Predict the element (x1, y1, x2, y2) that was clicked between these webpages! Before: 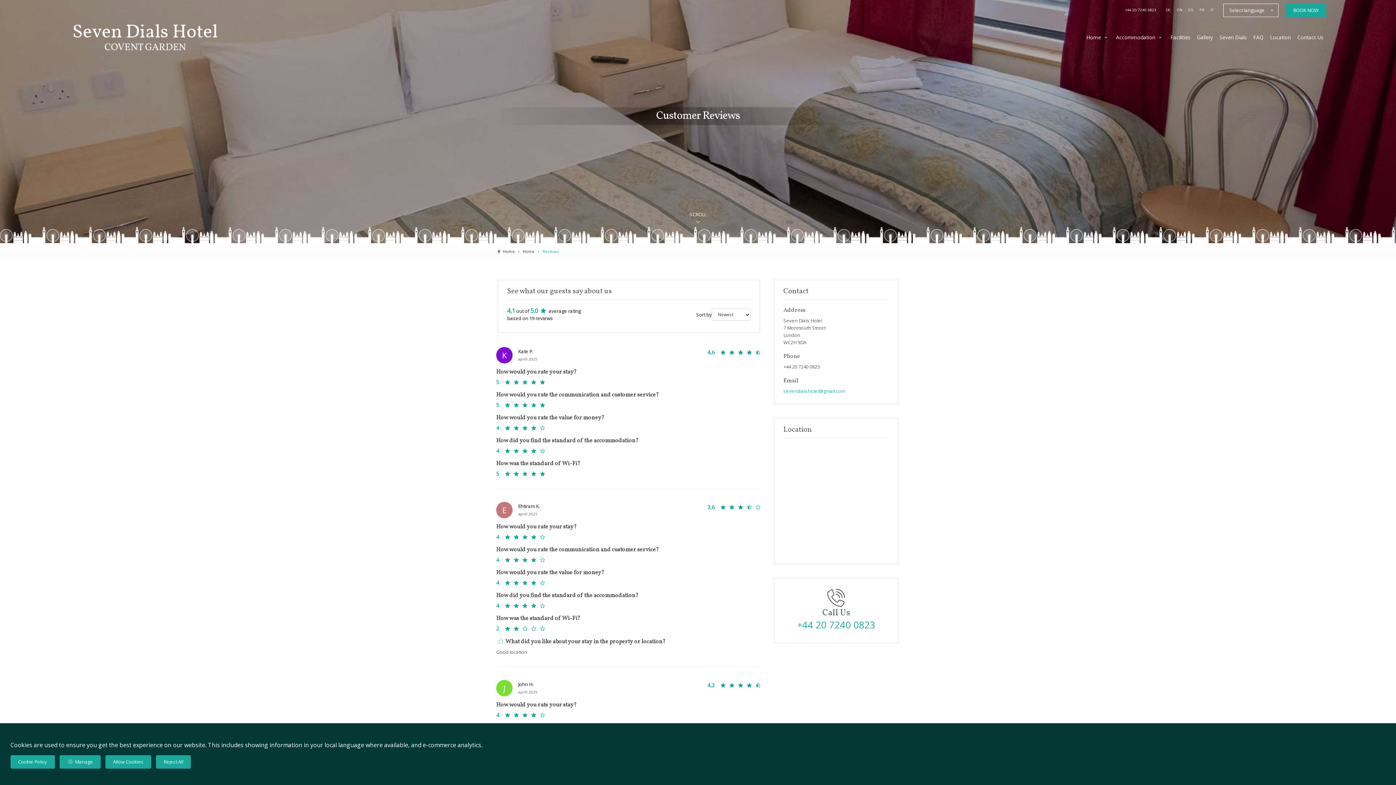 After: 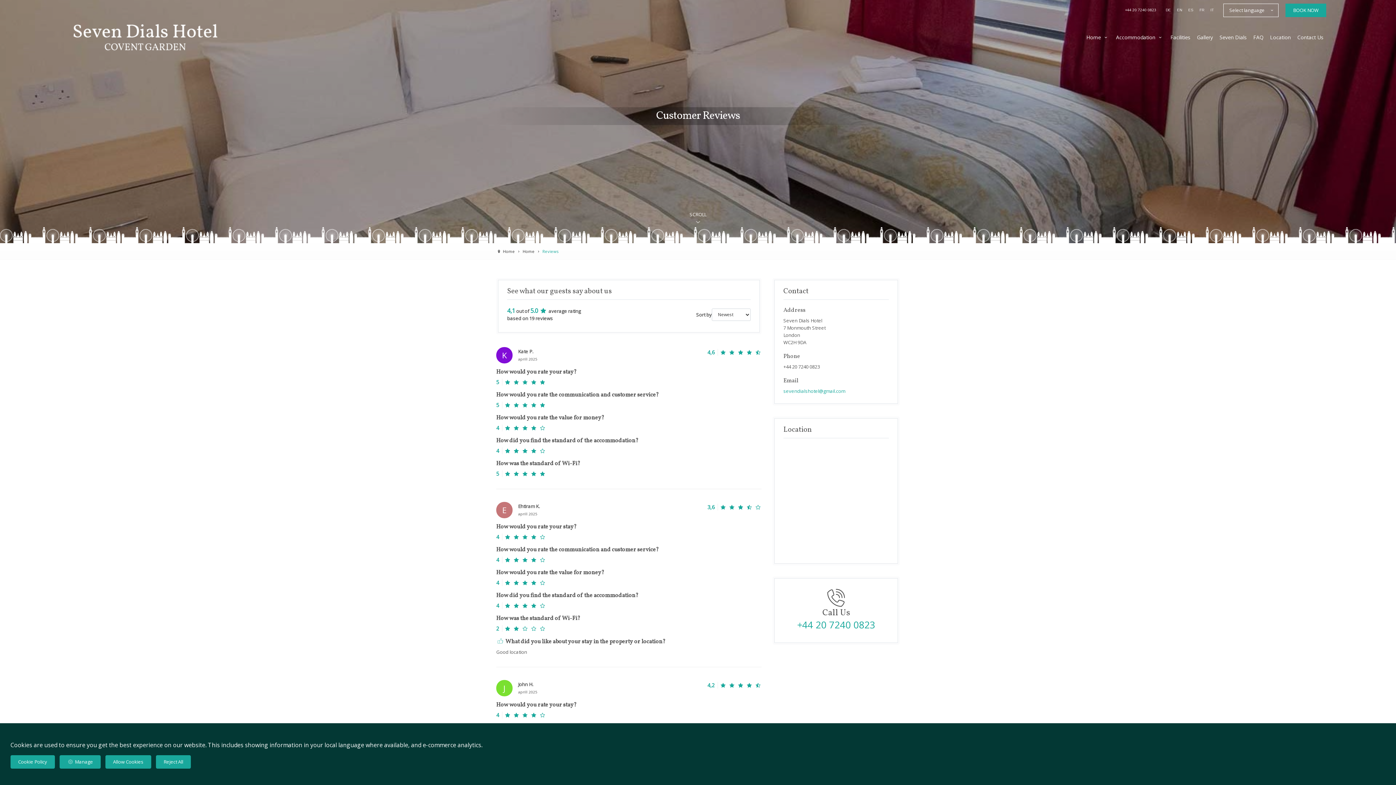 Action: bbox: (783, 621, 889, 628) label: +44 20 7240 0823